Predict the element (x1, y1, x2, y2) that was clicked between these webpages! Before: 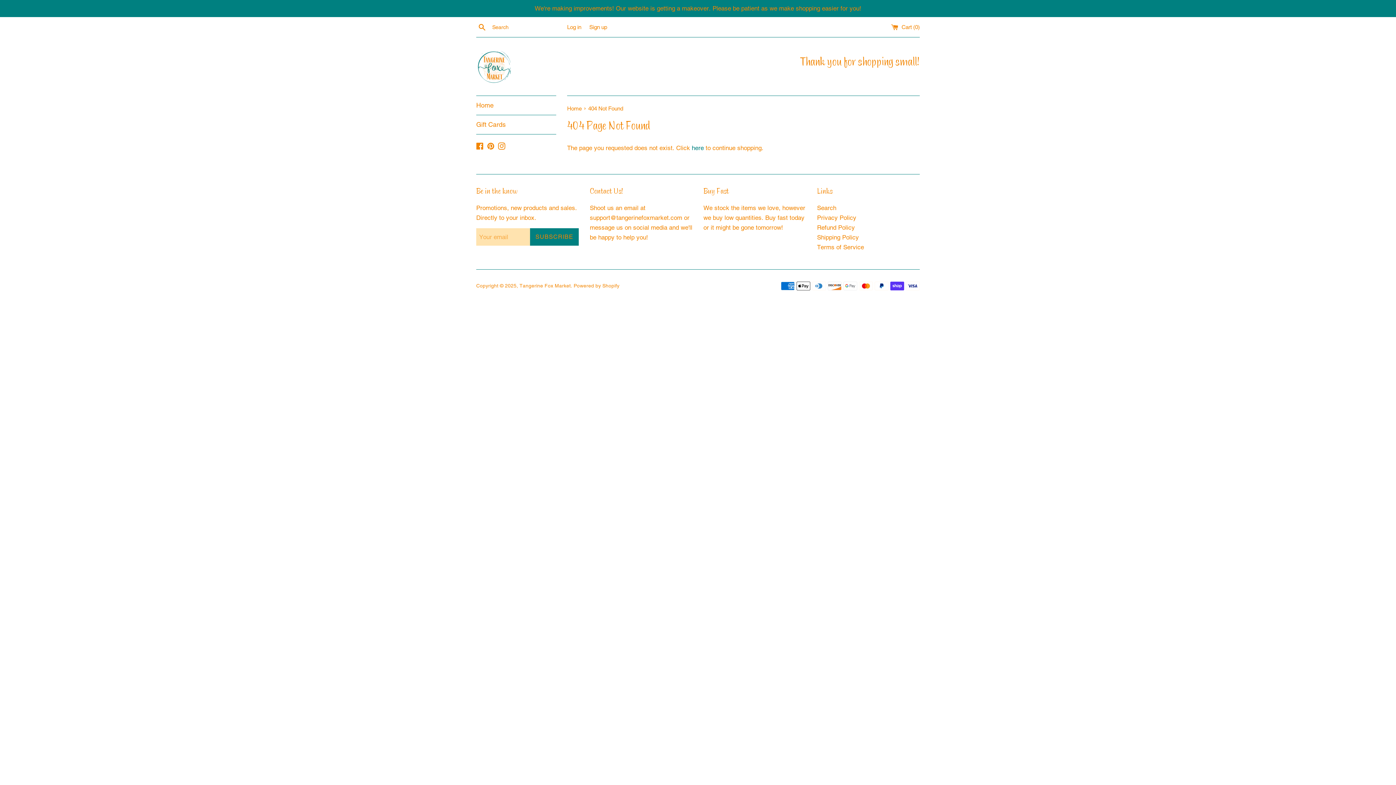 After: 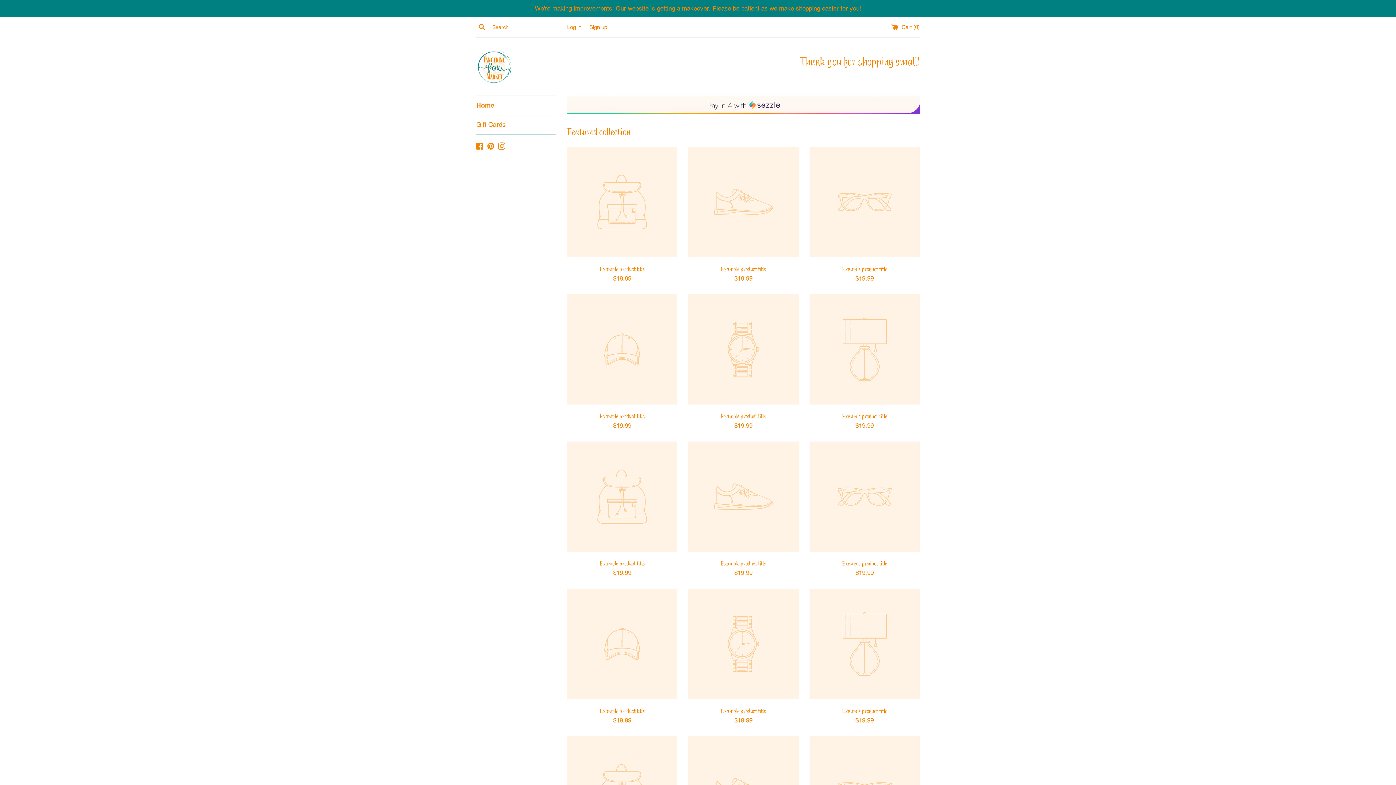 Action: bbox: (476, 48, 512, 84)